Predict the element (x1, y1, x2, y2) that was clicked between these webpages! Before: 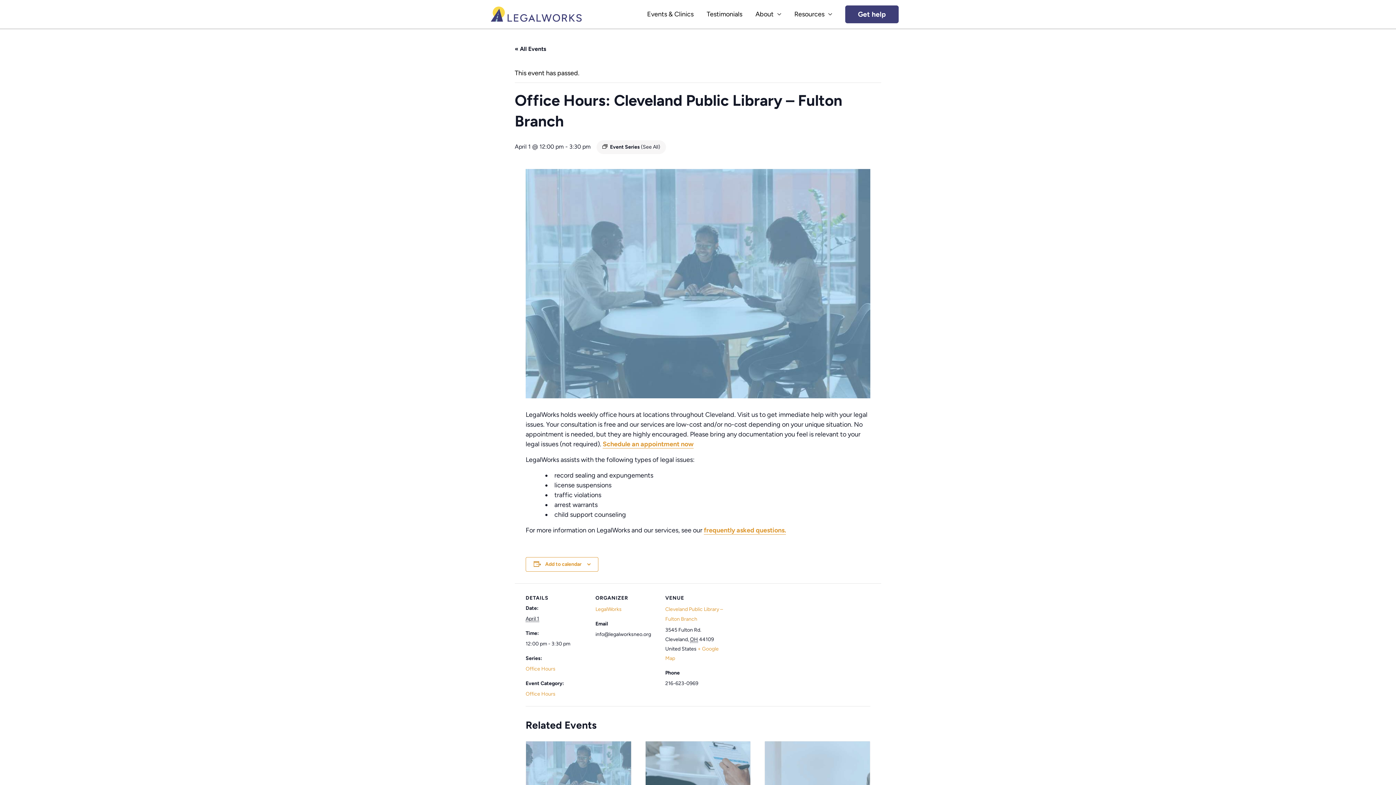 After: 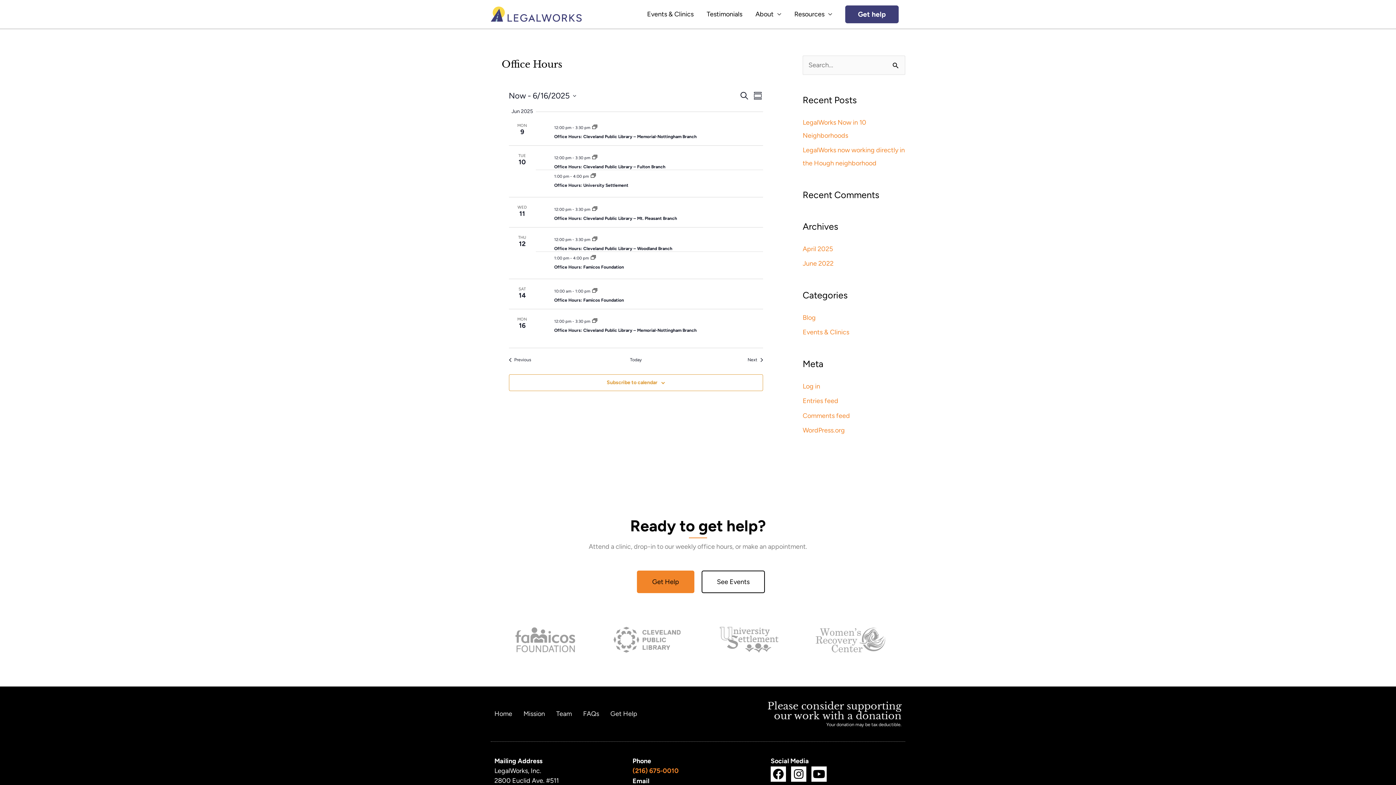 Action: label: Office Hours bbox: (525, 666, 555, 672)